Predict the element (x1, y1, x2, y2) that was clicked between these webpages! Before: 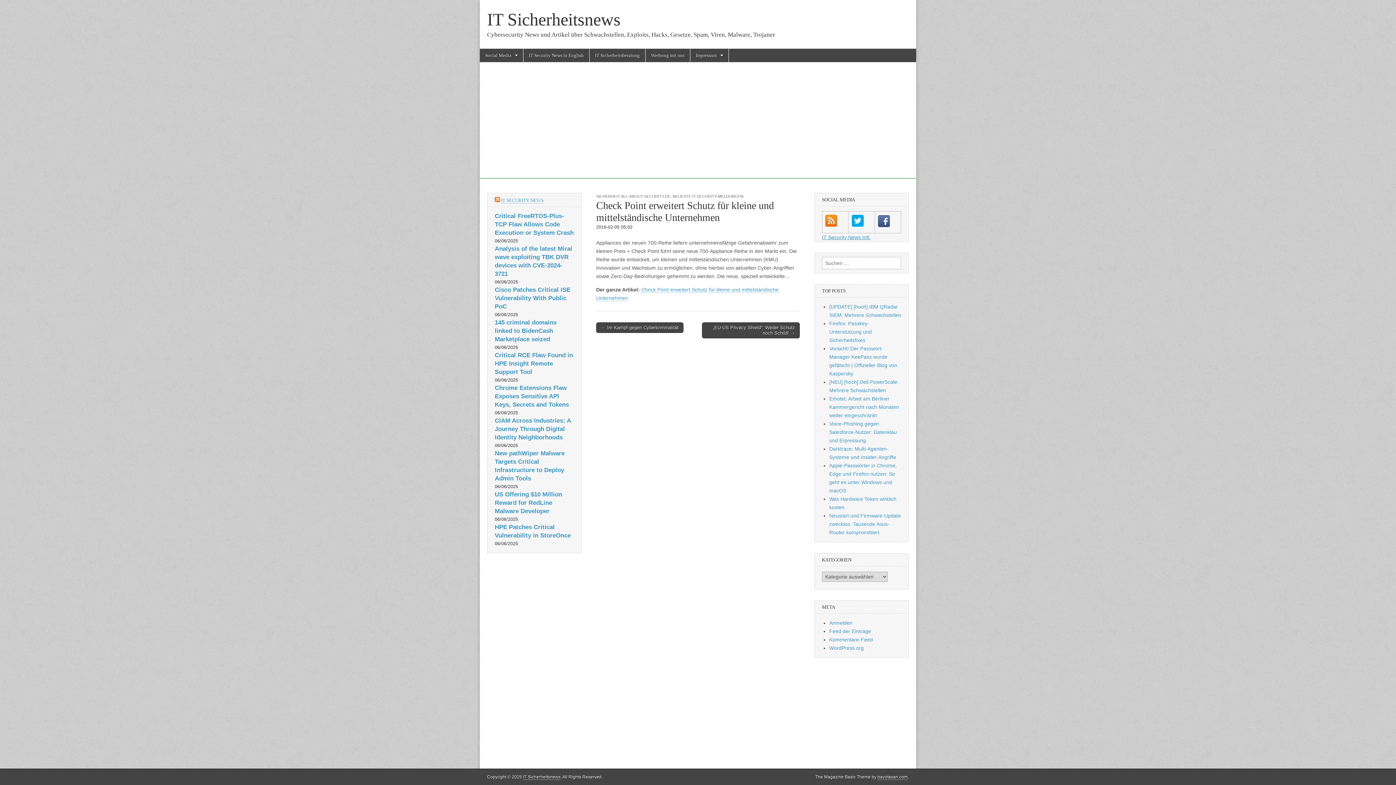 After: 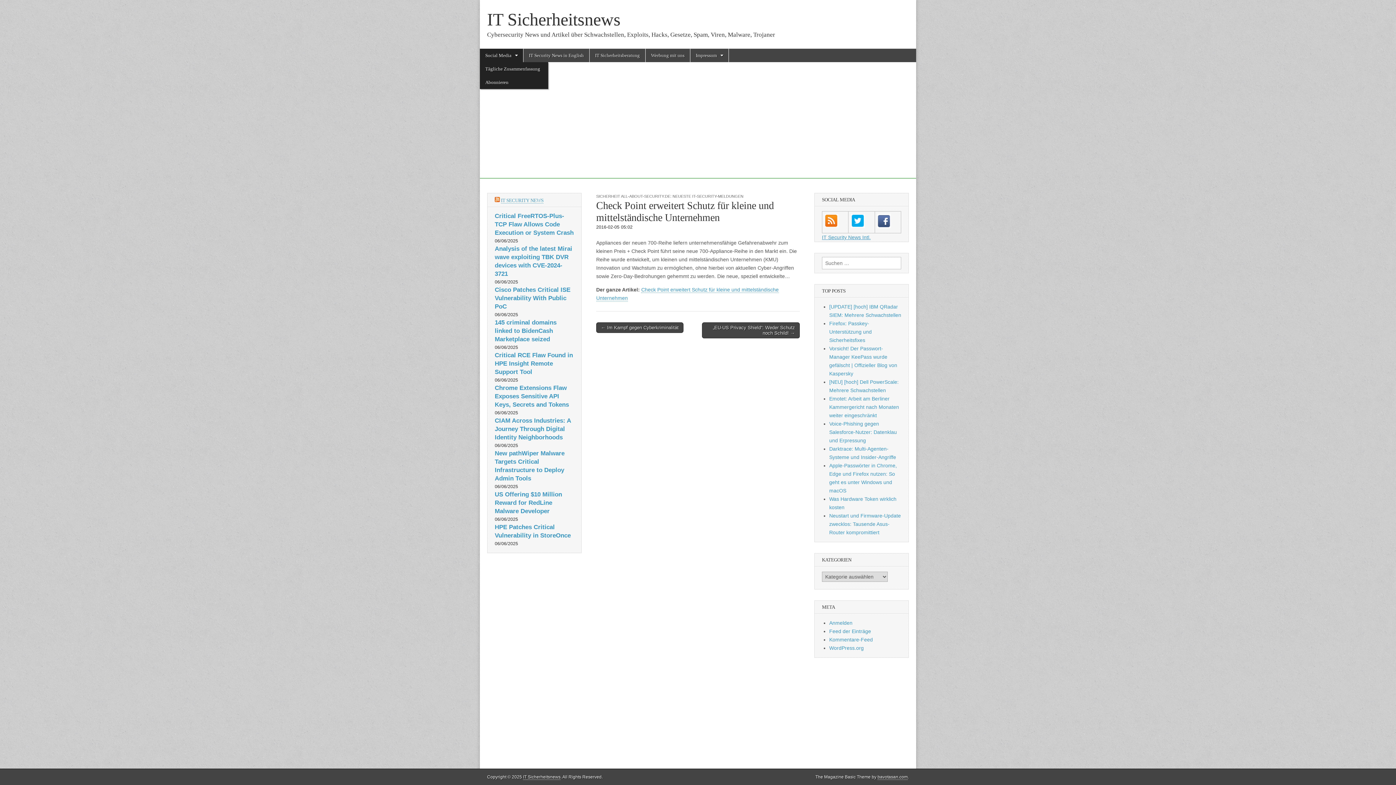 Action: label: Social Media bbox: (480, 48, 523, 62)